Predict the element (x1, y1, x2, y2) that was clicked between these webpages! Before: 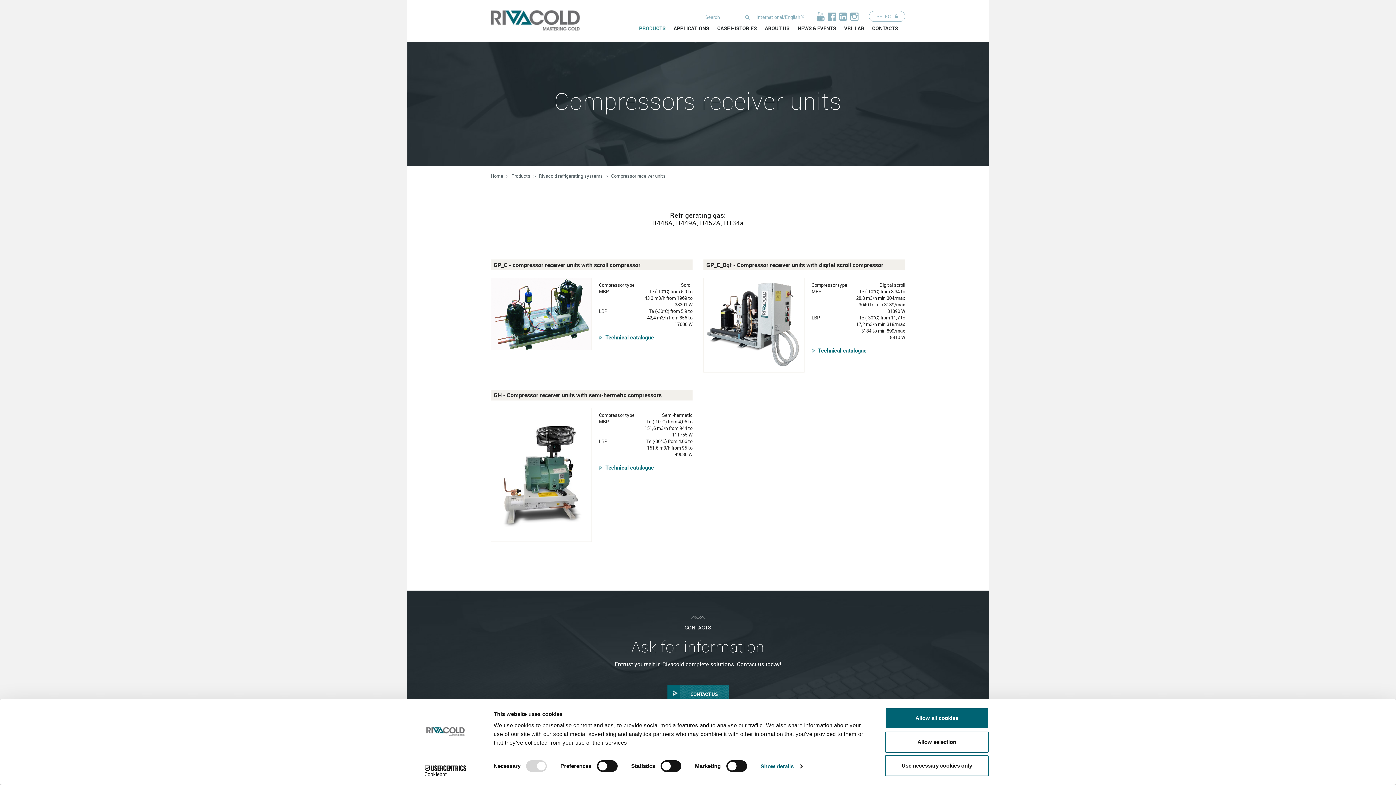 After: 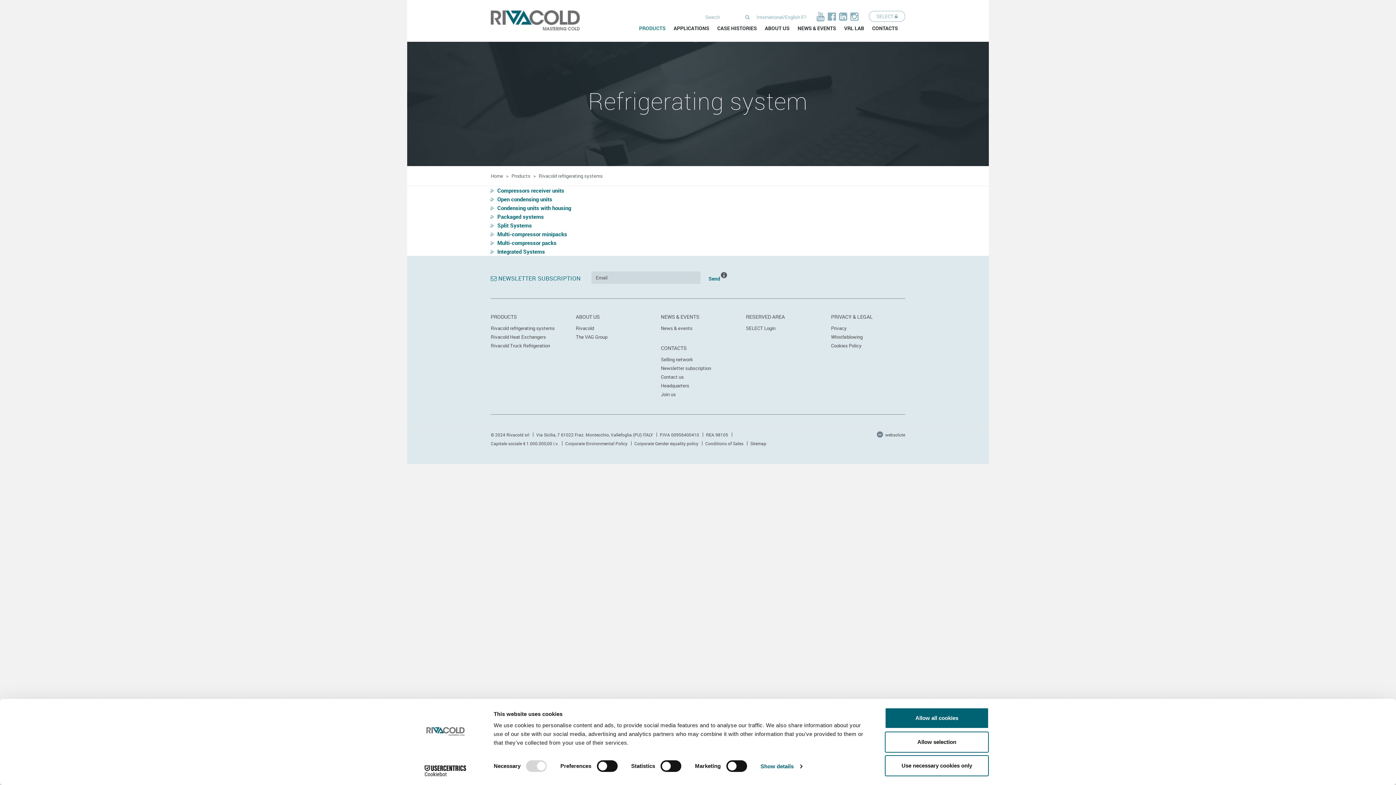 Action: label: Rivacold refrigerating systems bbox: (538, 172, 602, 179)